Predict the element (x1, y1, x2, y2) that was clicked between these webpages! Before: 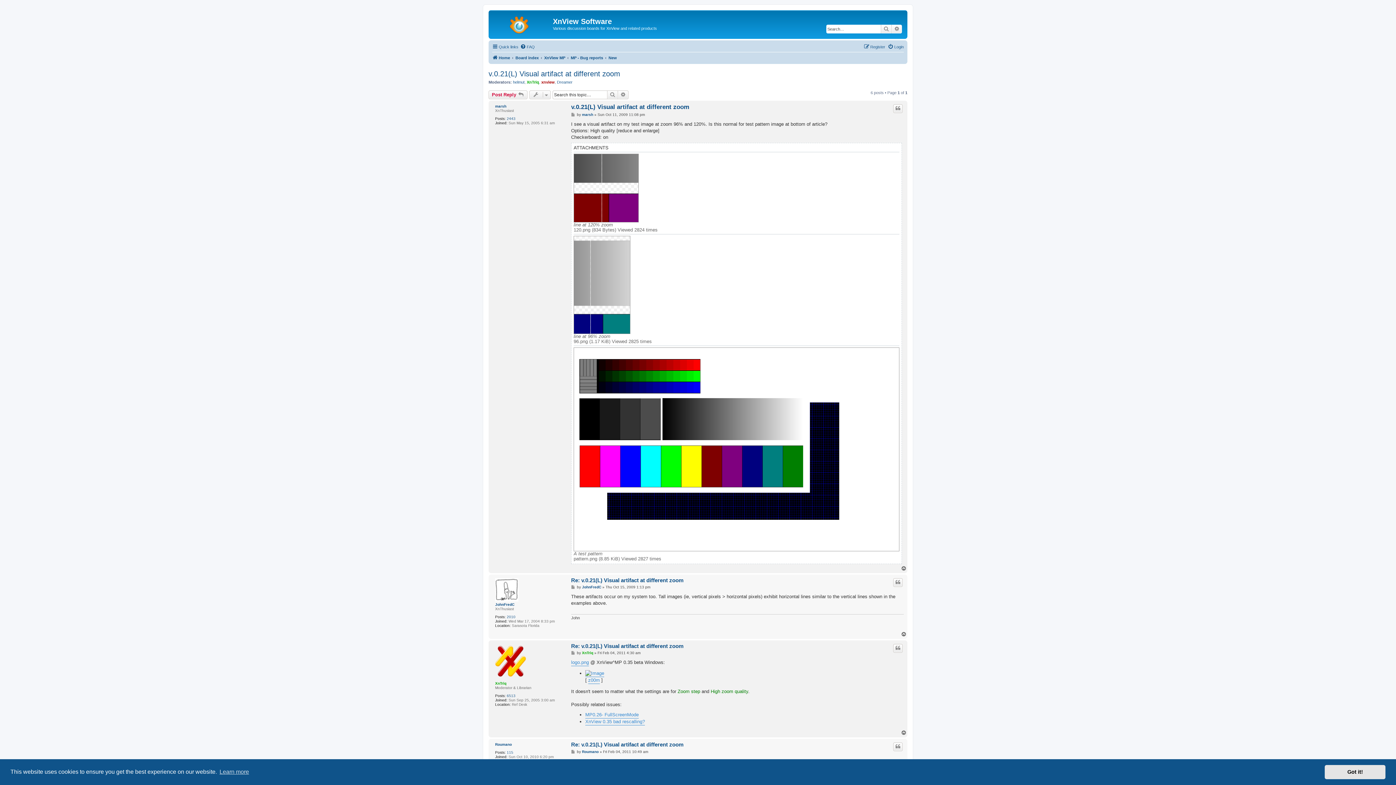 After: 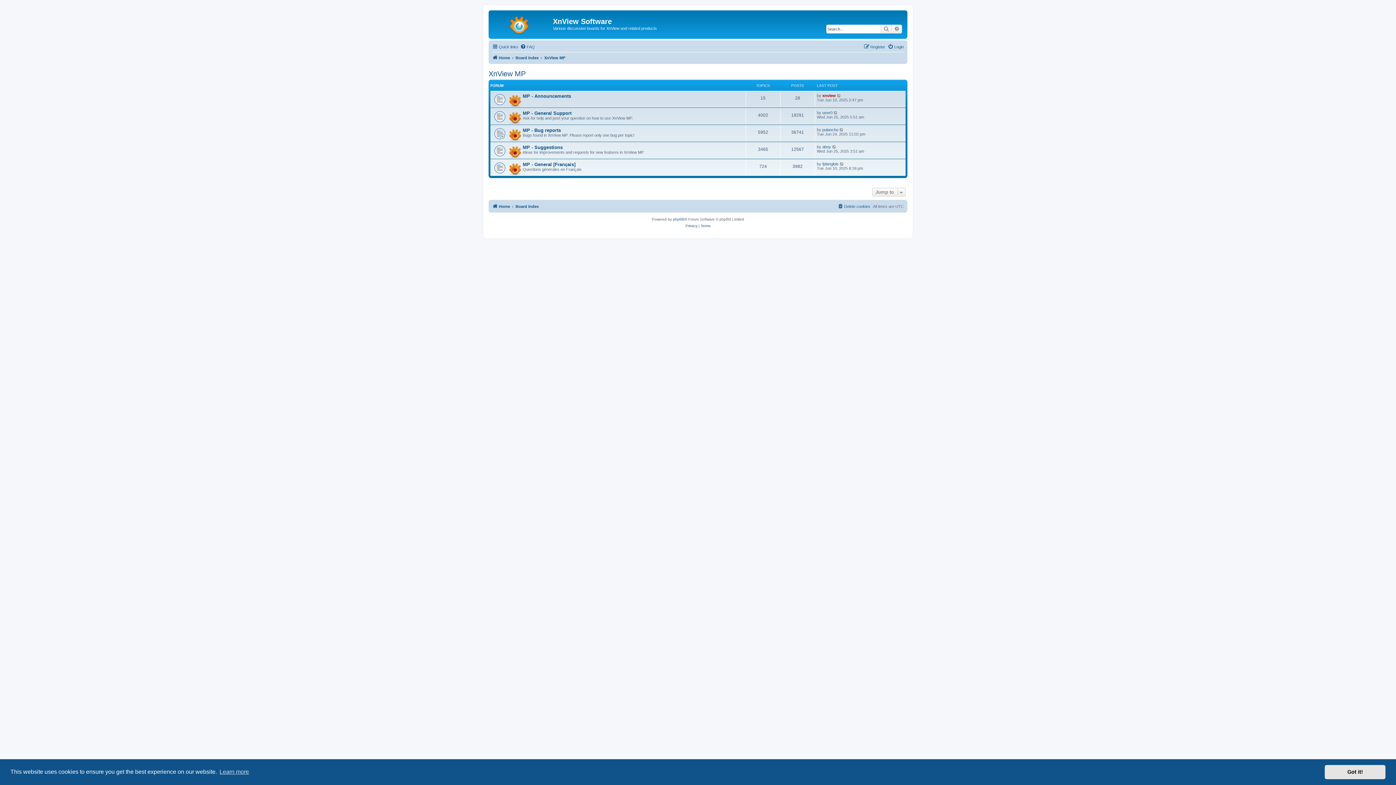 Action: label: XnView MP bbox: (544, 53, 565, 62)